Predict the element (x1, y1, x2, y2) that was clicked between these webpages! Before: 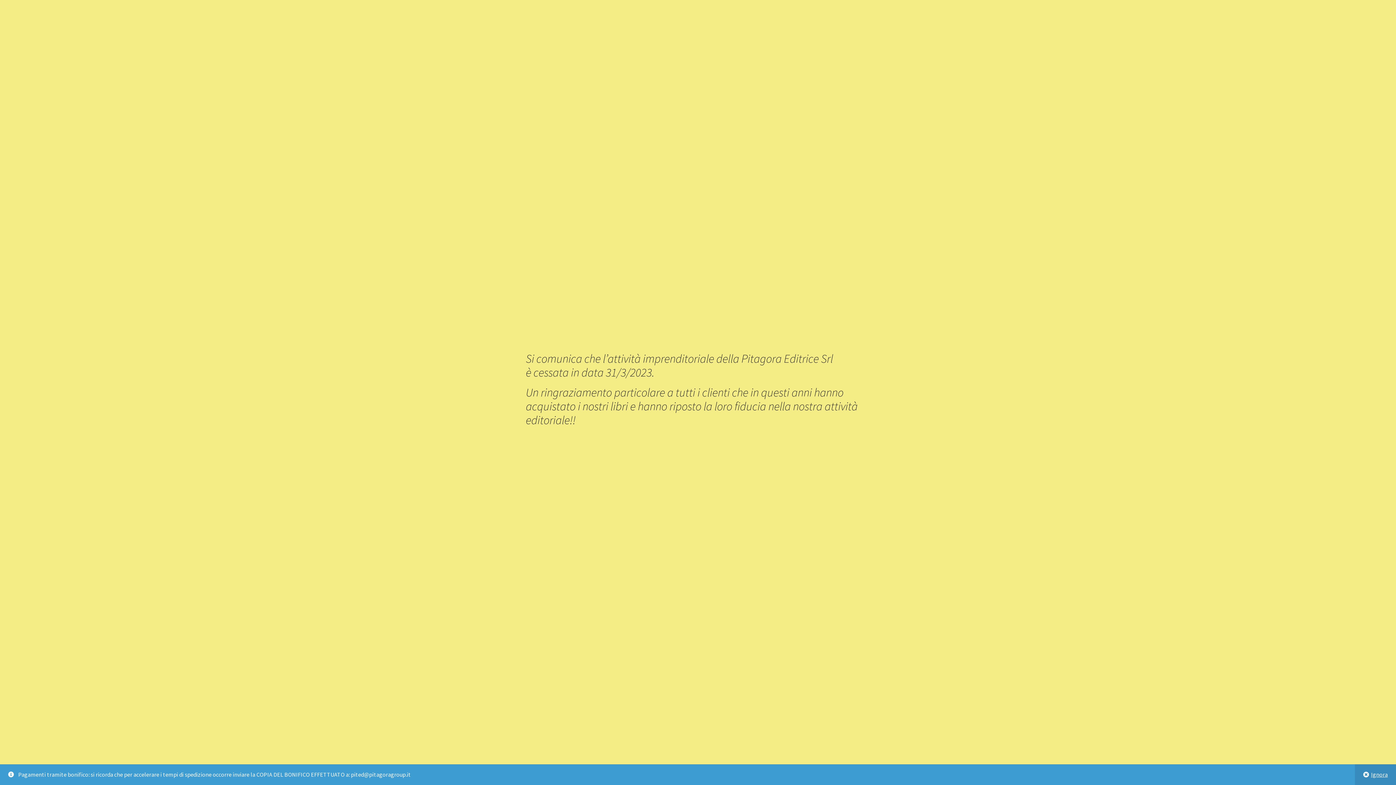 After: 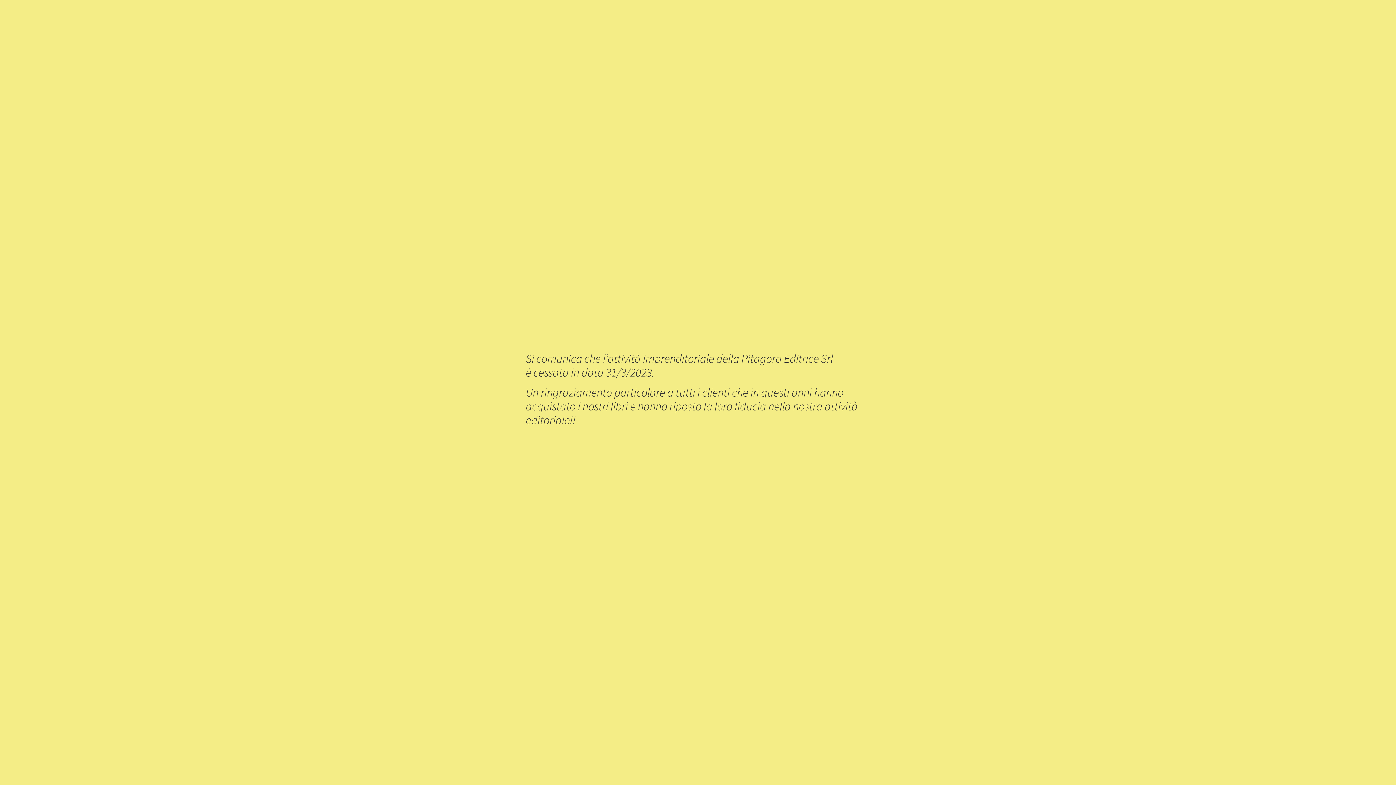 Action: label: Ignora bbox: (1355, 764, 1396, 785)